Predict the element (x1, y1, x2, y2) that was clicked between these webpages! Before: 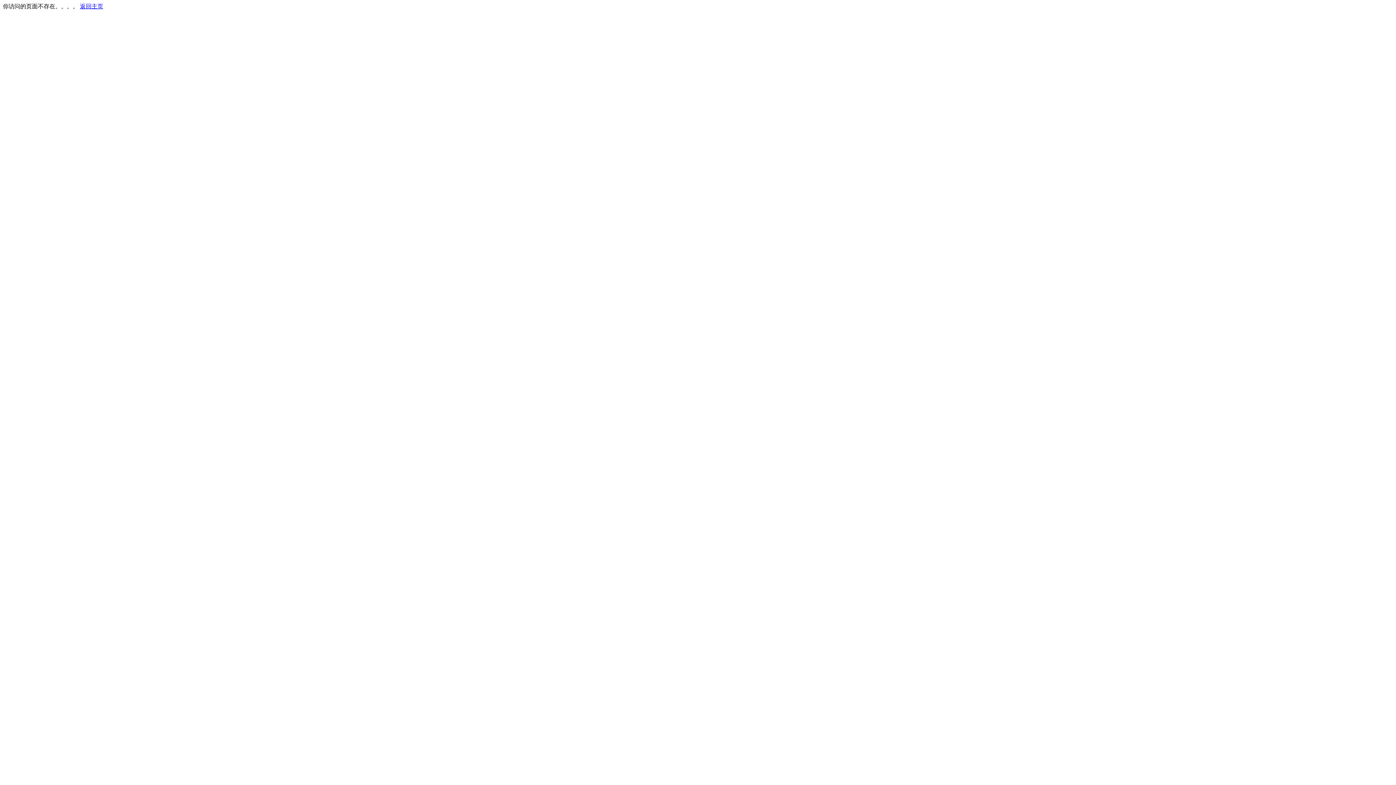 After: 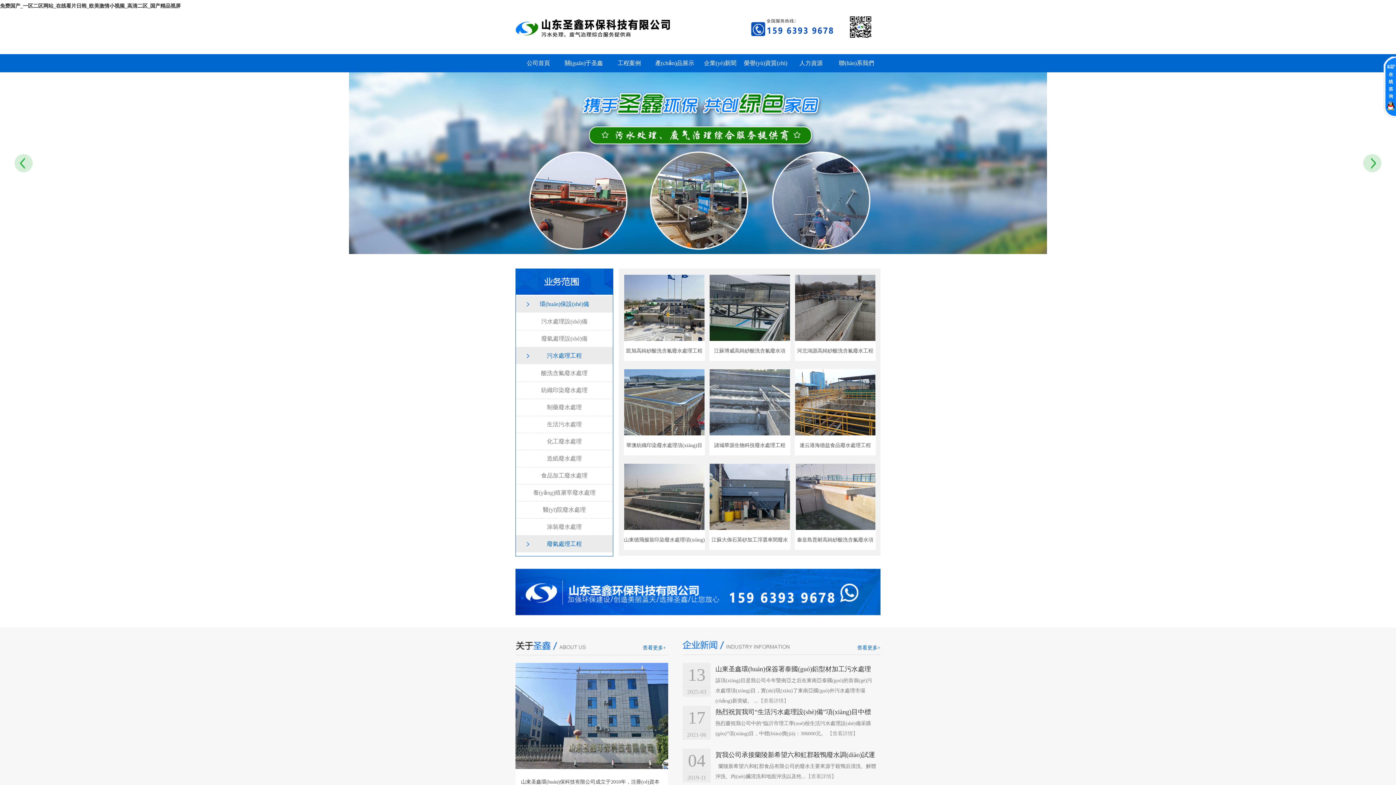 Action: bbox: (80, 3, 103, 9) label: 返回主页